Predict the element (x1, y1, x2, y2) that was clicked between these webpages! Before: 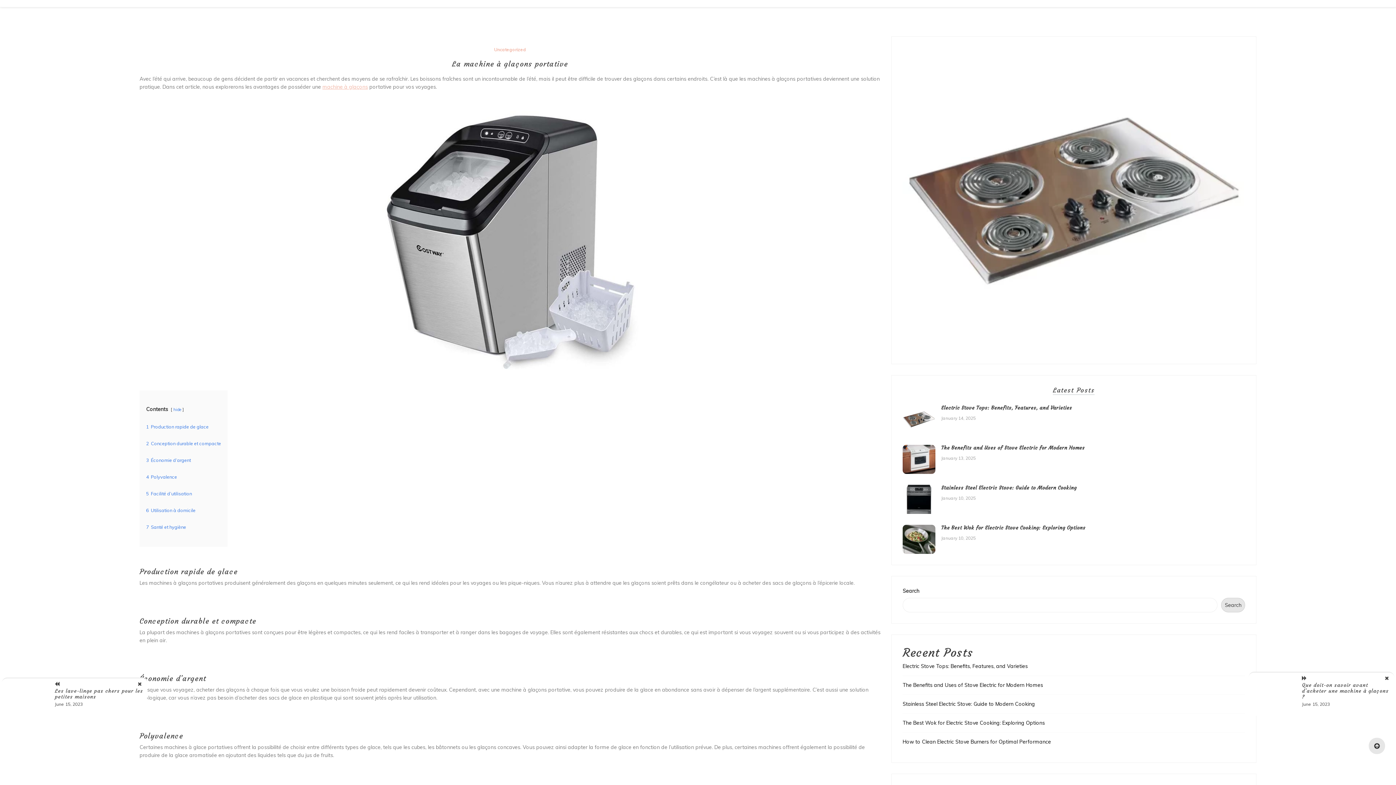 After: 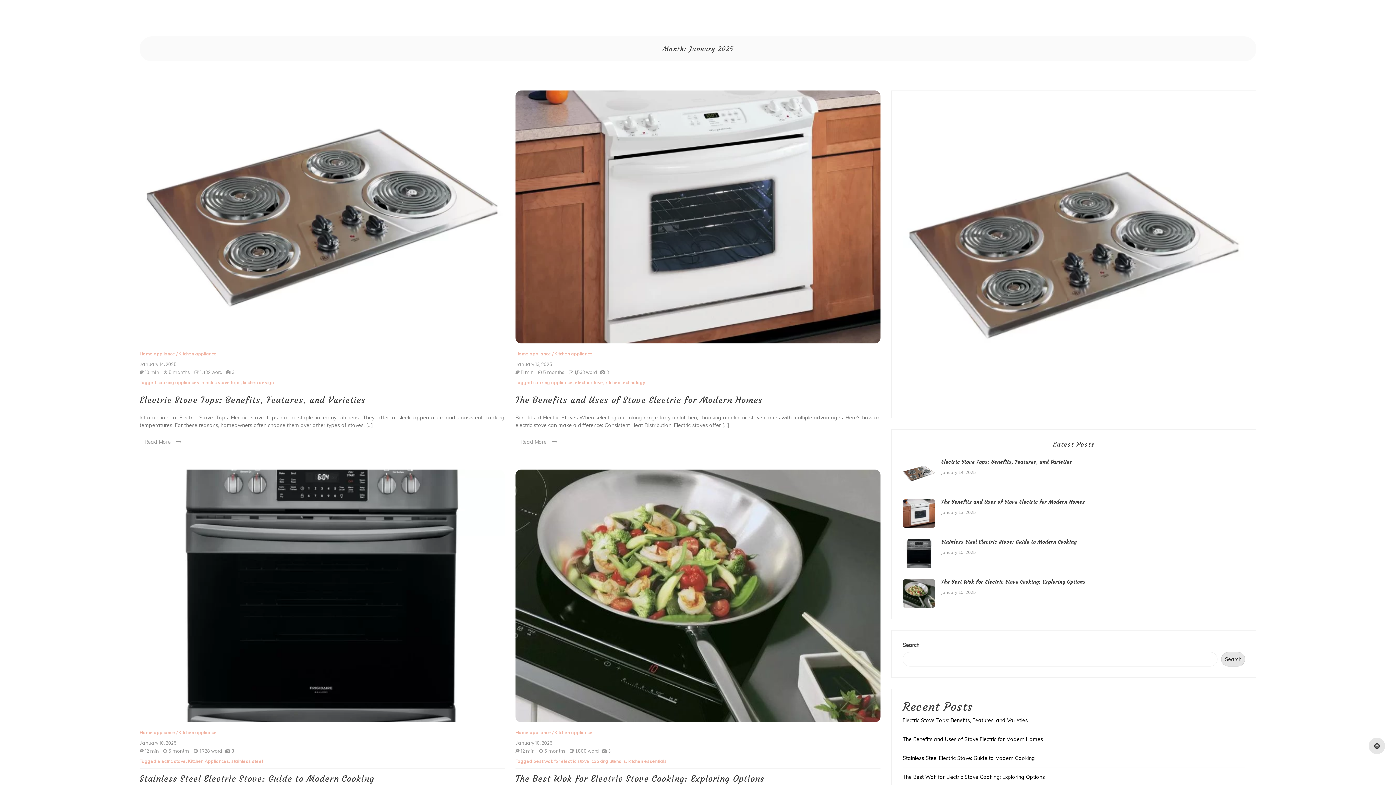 Action: label: January 14, 2025 bbox: (941, 415, 975, 420)